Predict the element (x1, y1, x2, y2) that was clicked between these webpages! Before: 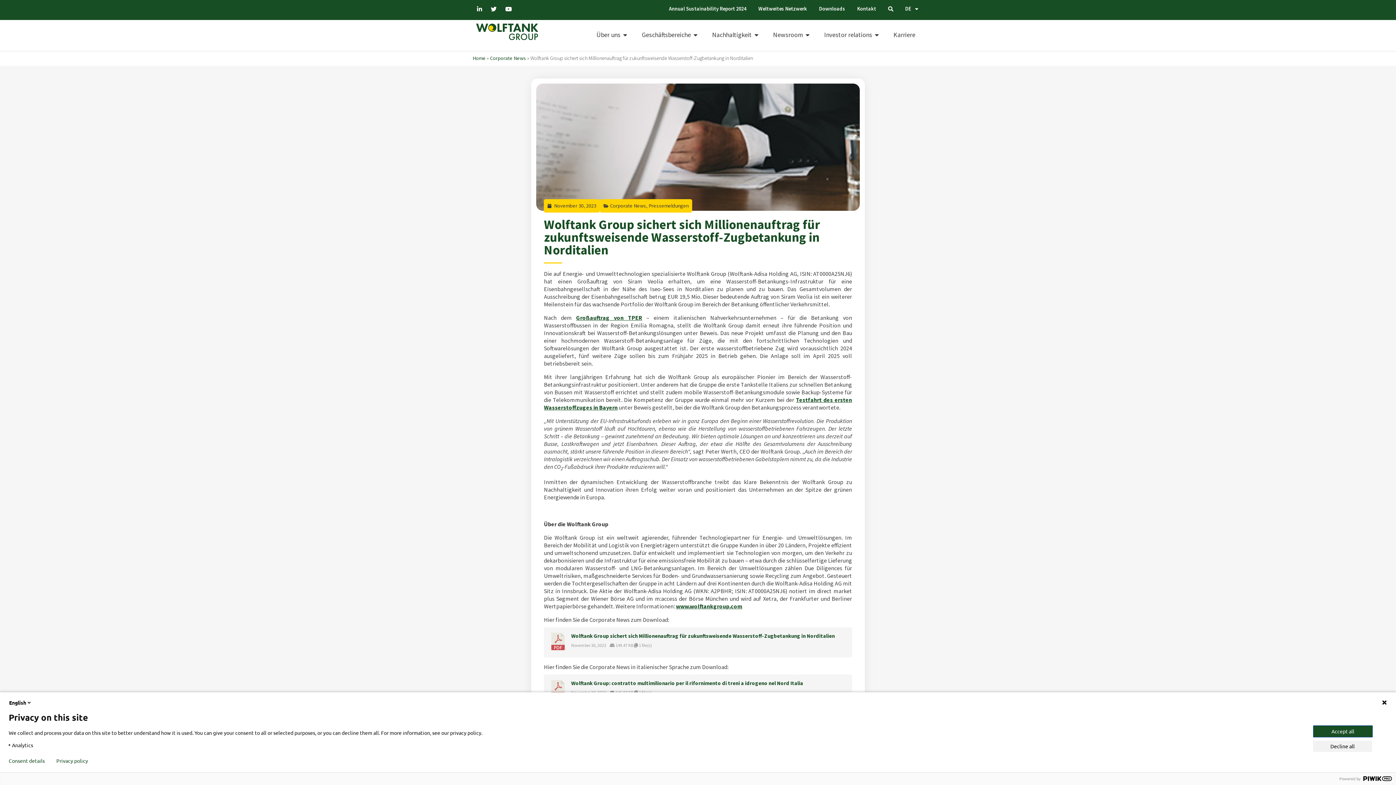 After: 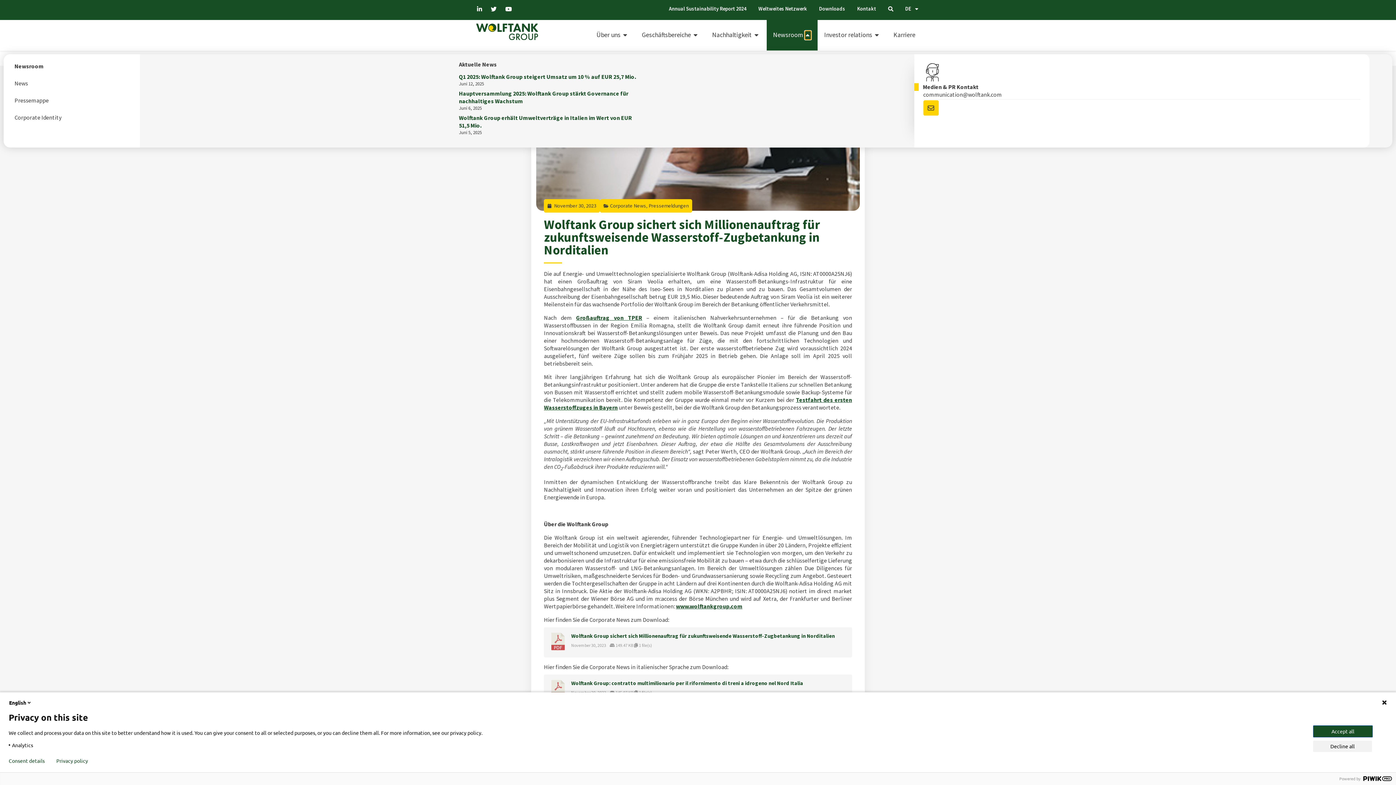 Action: bbox: (804, 30, 811, 39) label: Open Newsroom